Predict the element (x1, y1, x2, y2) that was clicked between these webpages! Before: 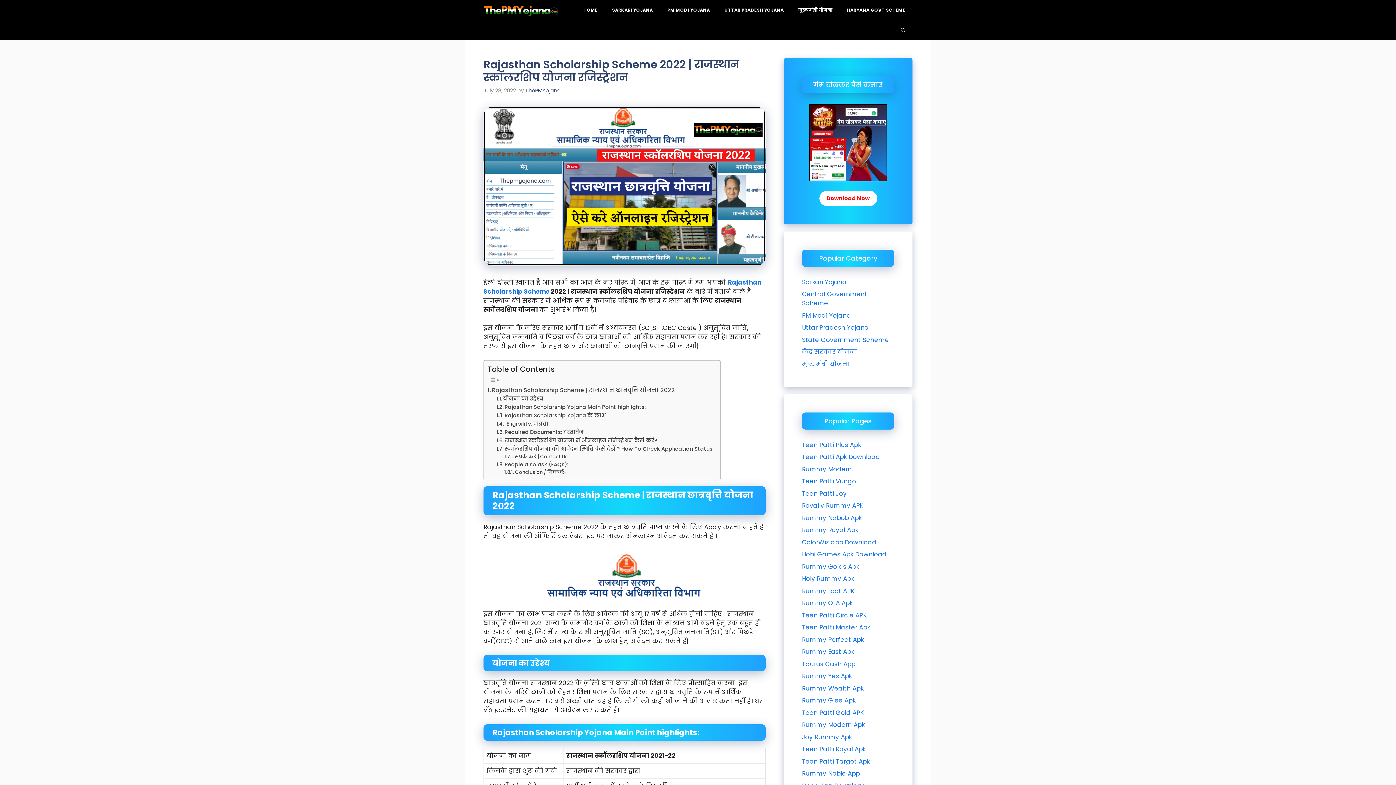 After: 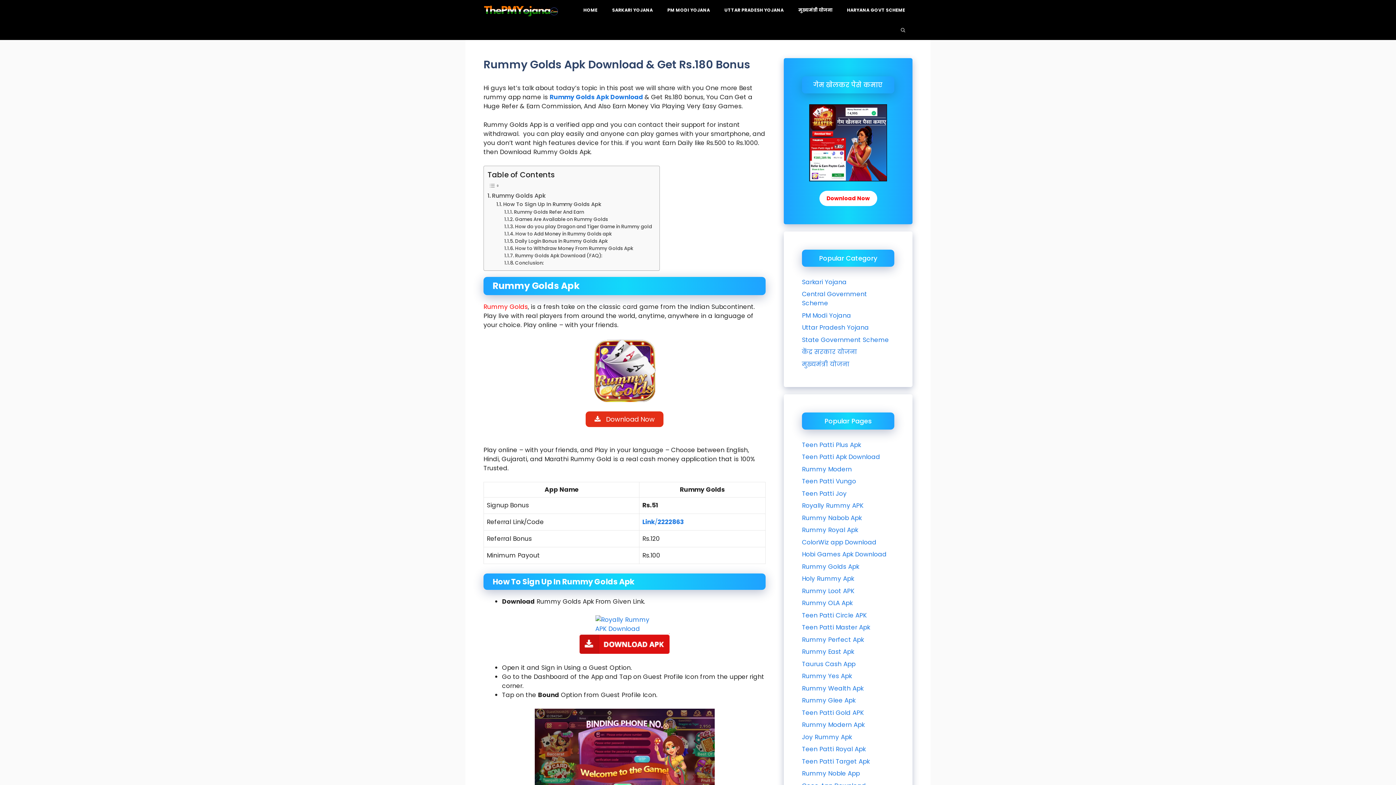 Action: label: Rummy Golds Apk bbox: (802, 562, 859, 571)